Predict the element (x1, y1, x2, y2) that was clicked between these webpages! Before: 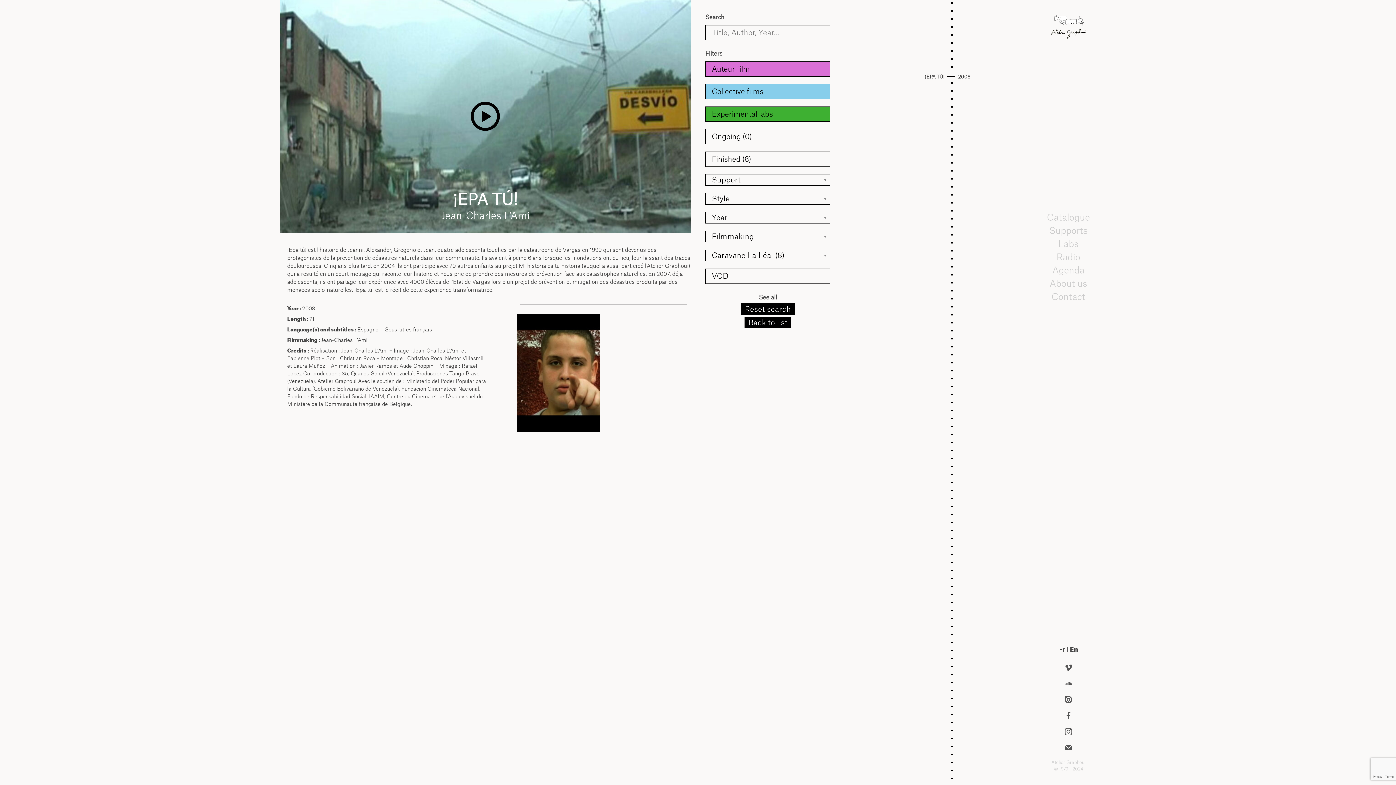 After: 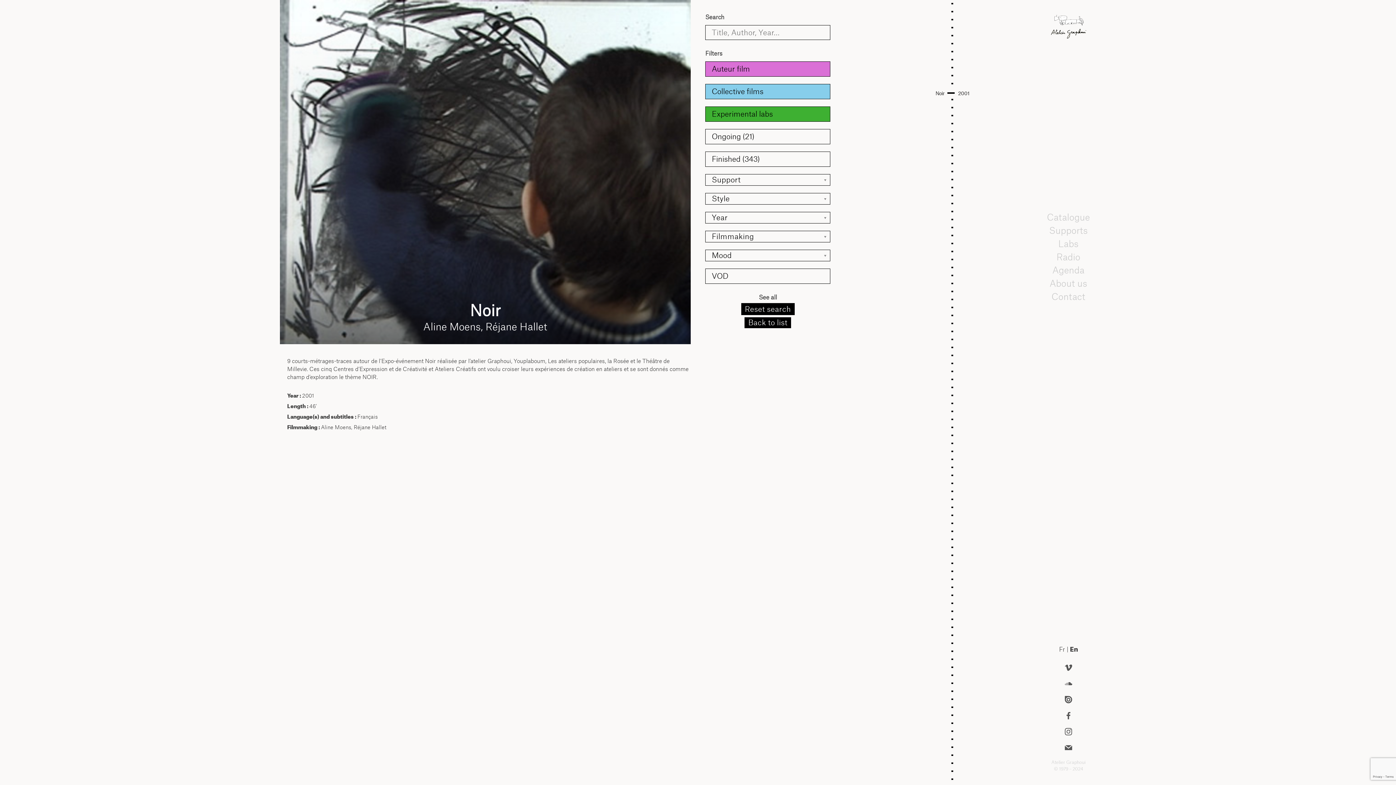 Action: bbox: (935, 225, 944, 231) label: Noir